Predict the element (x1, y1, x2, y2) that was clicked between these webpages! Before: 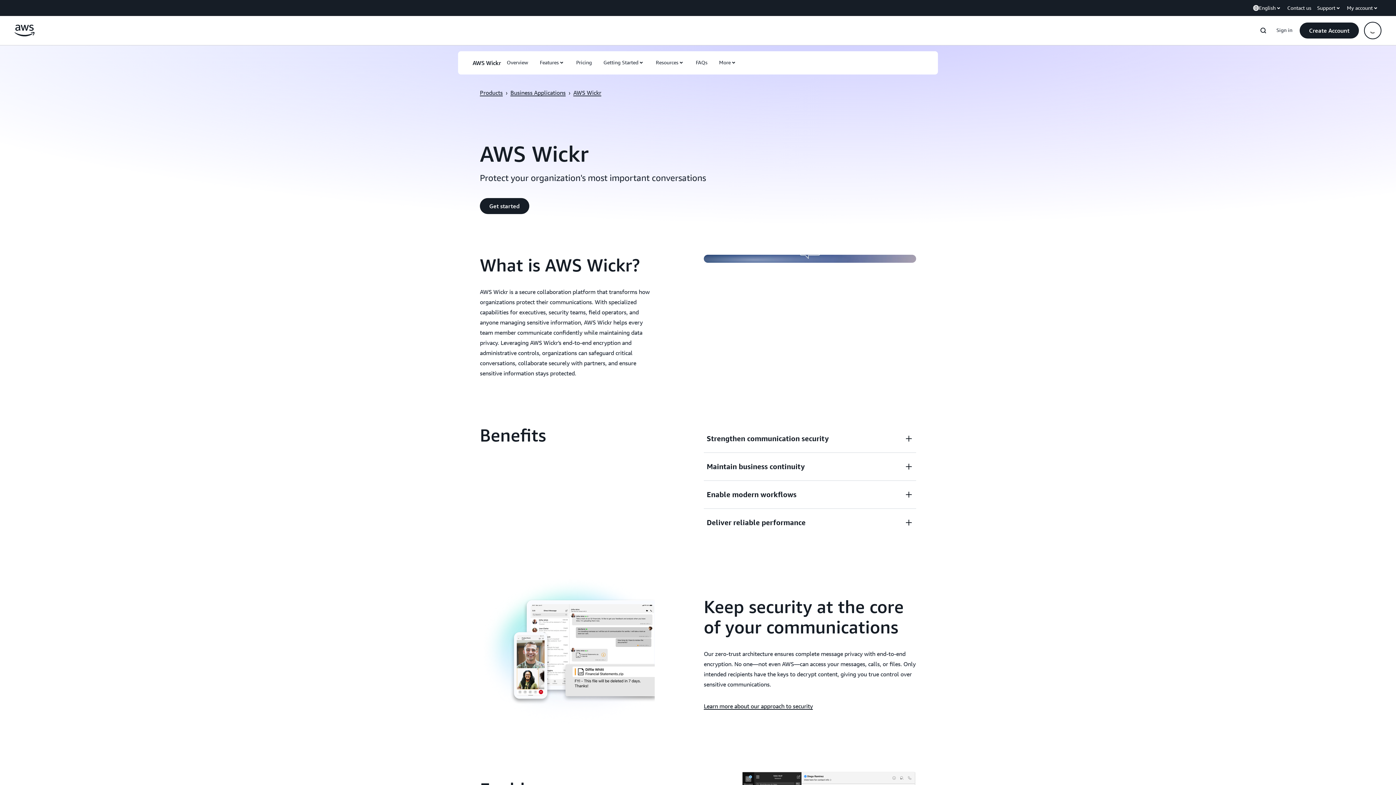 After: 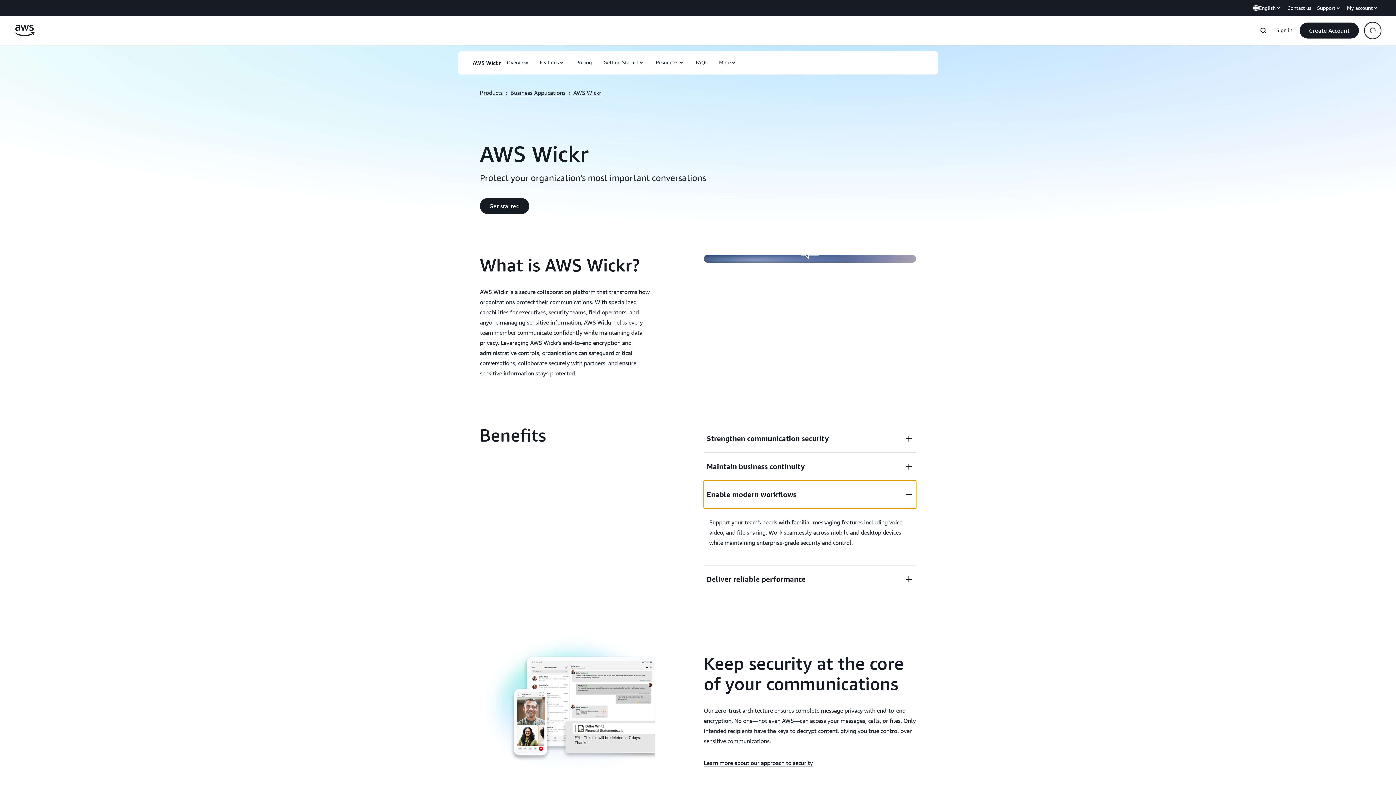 Action: label: Enable modern workflows bbox: (703, 480, 916, 508)